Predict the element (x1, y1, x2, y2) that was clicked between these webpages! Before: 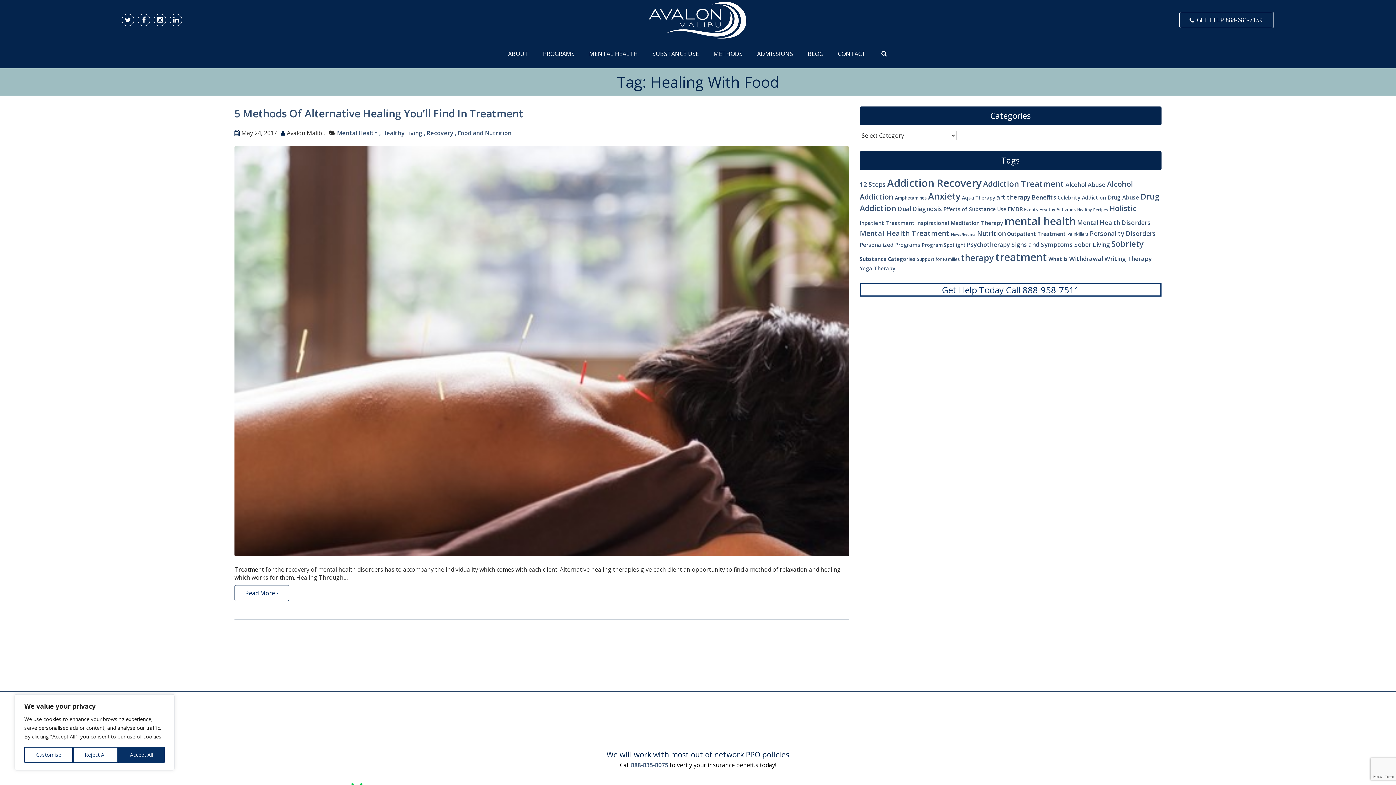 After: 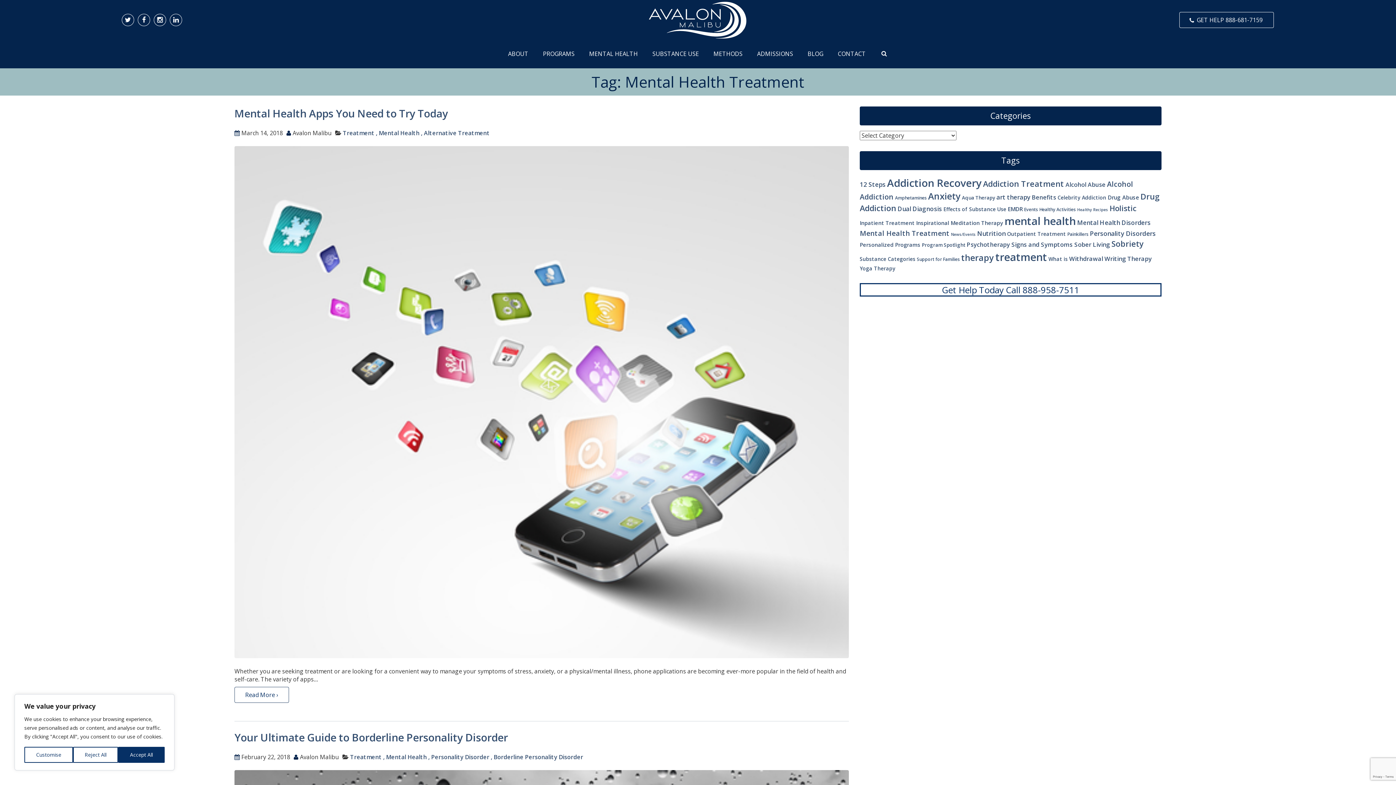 Action: bbox: (859, 228, 949, 238) label: Mental Health Treatment (19 items)